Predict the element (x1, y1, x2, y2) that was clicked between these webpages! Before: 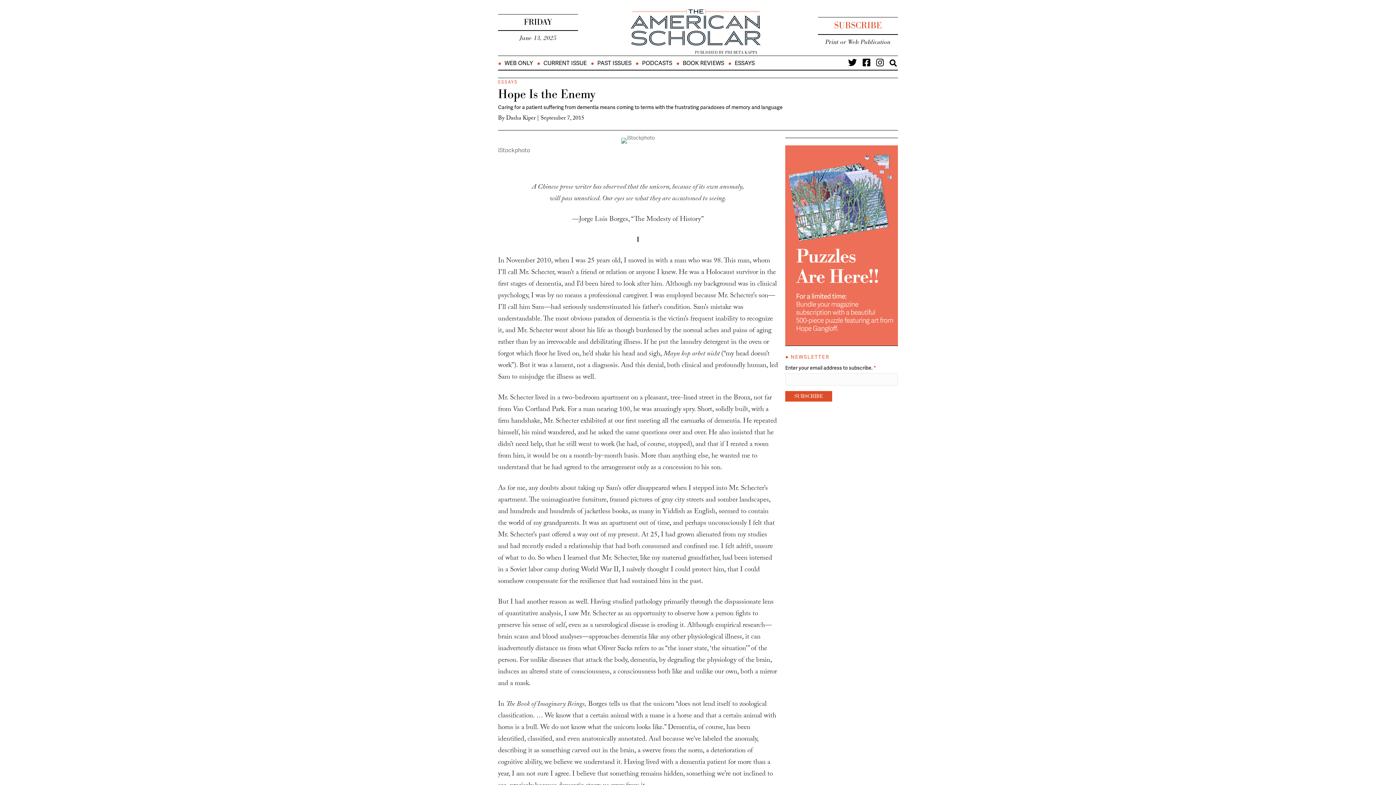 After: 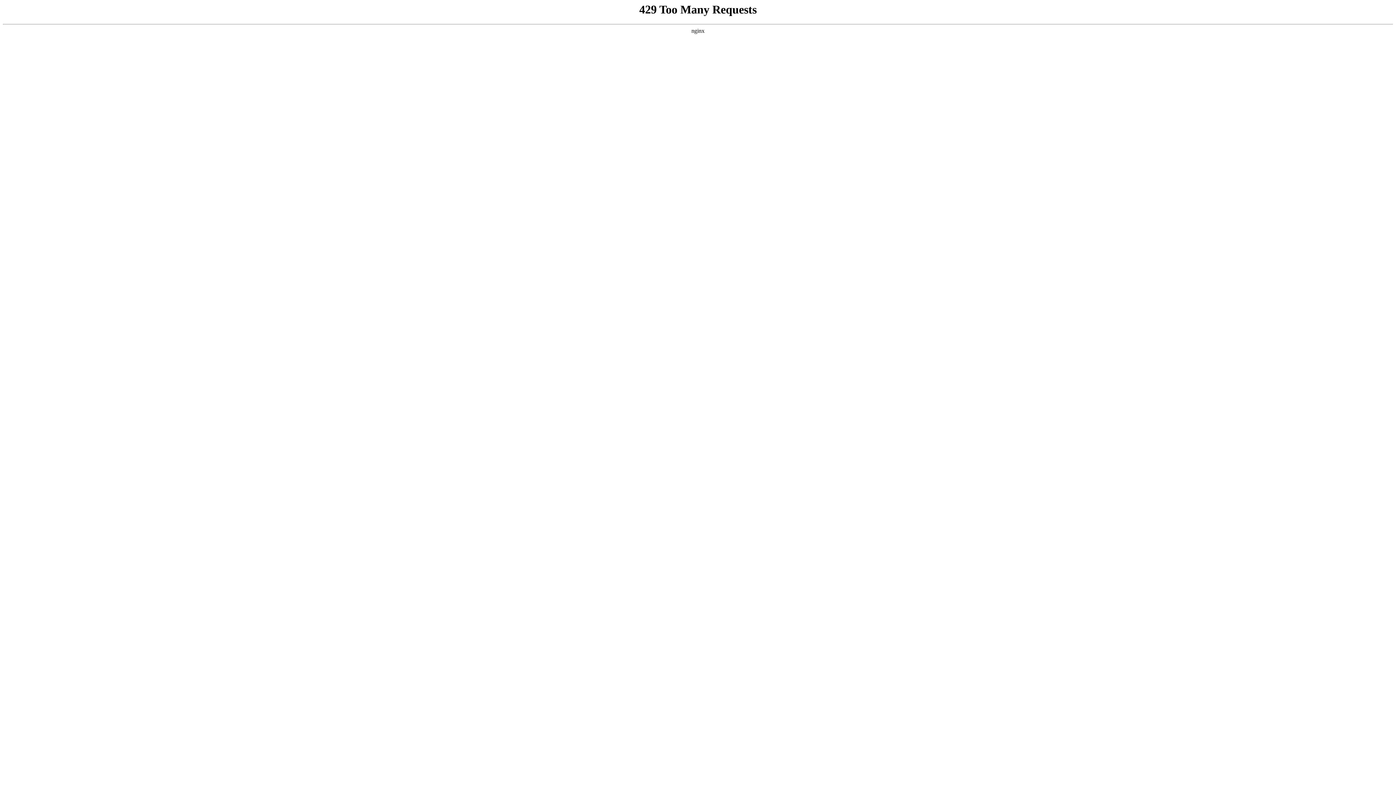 Action: bbox: (498, 60, 536, 66) label: WEB ONLY